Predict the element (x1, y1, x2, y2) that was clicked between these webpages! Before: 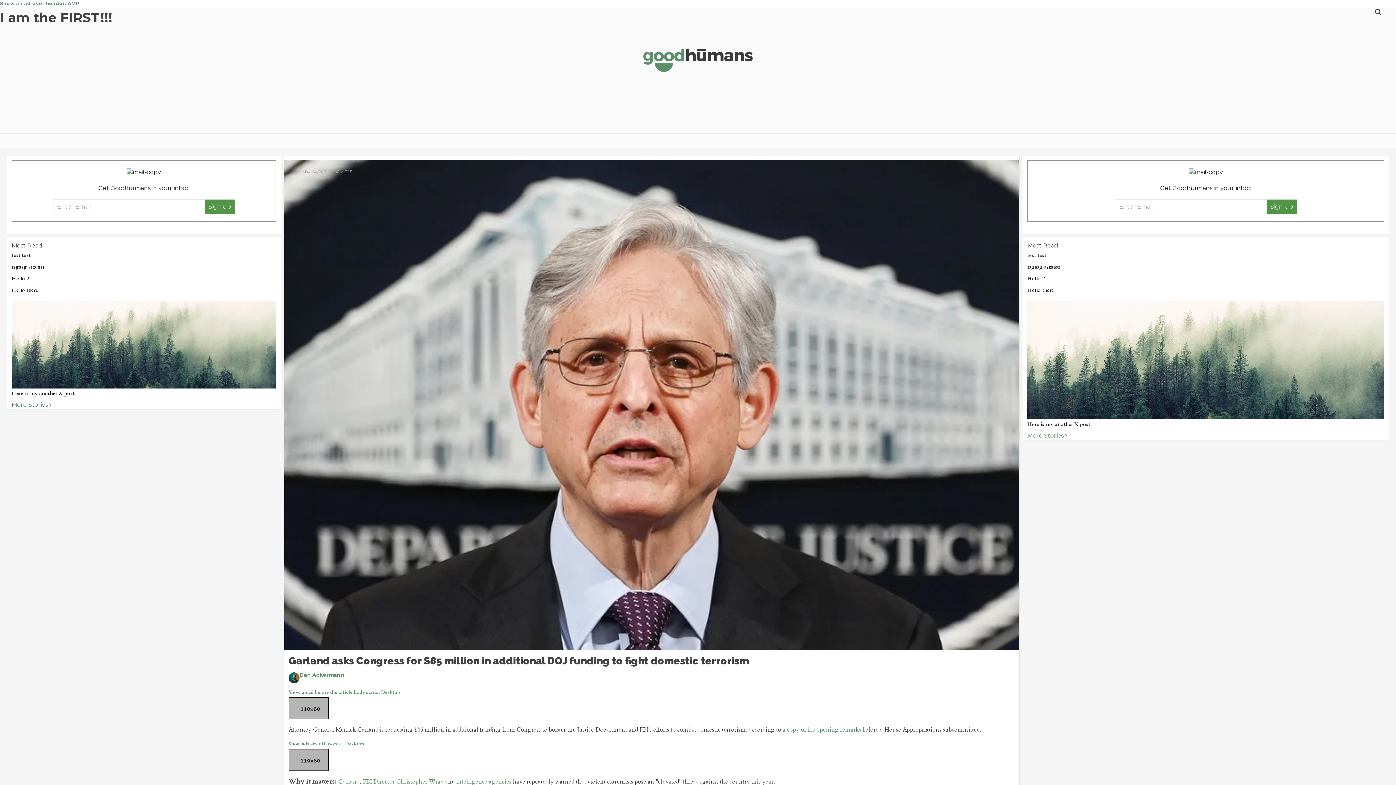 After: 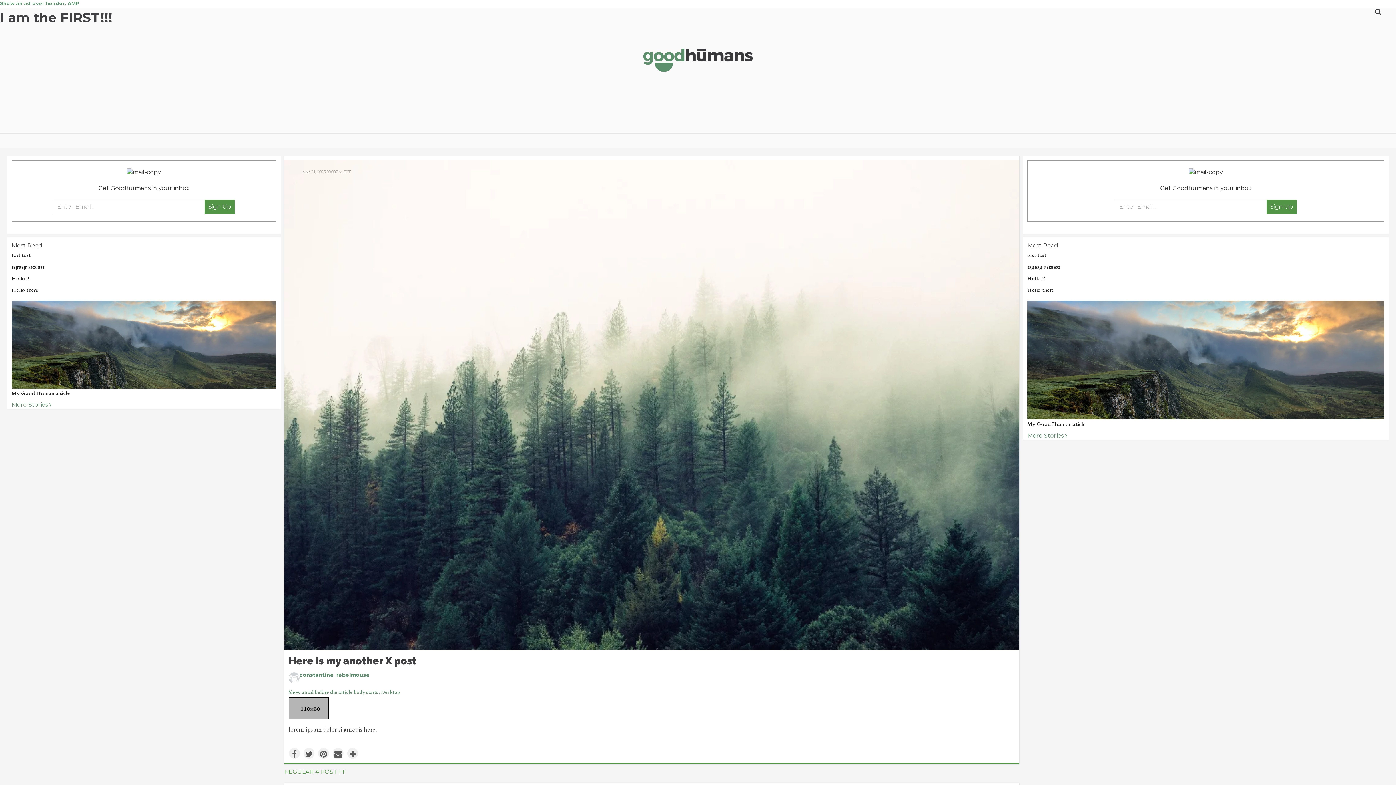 Action: label: Here is my another X post bbox: (11, 300, 276, 388)